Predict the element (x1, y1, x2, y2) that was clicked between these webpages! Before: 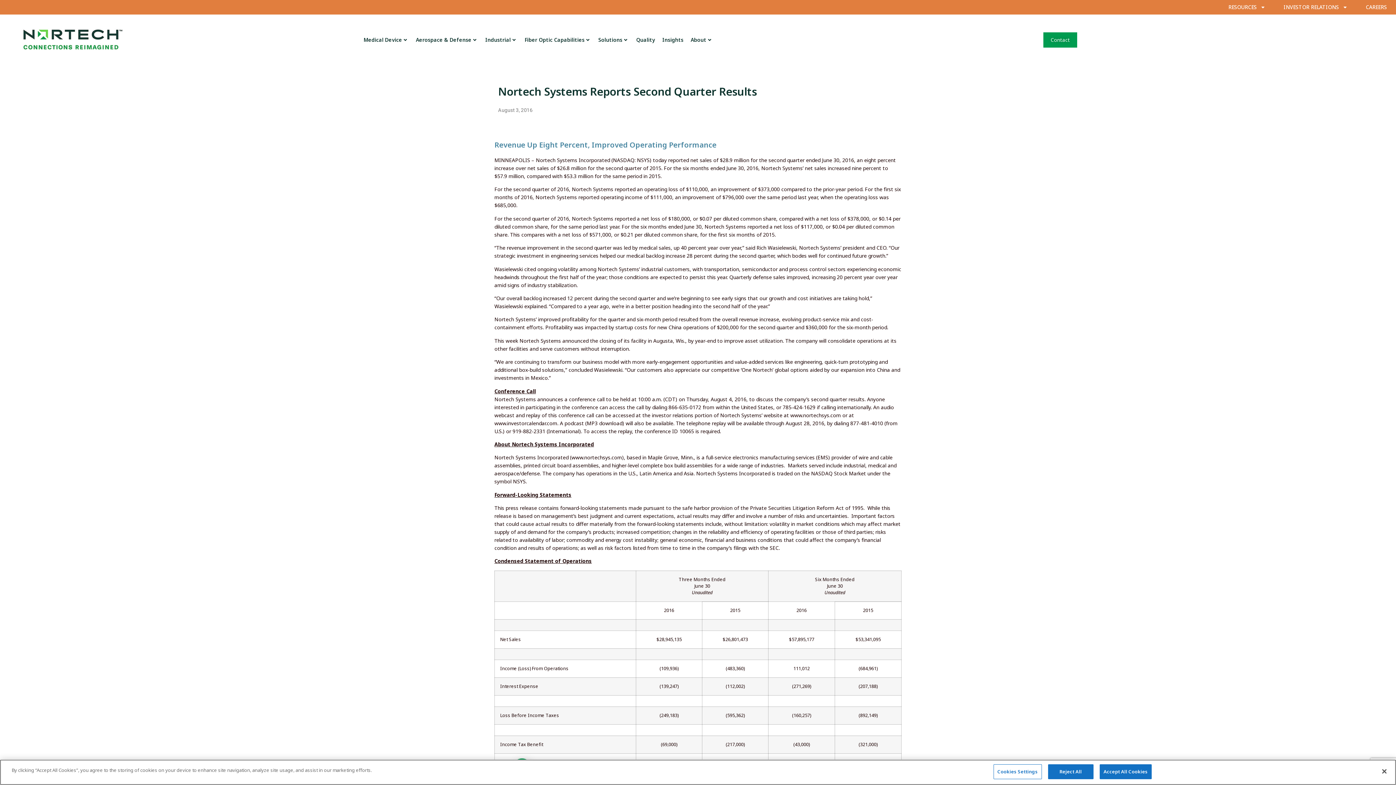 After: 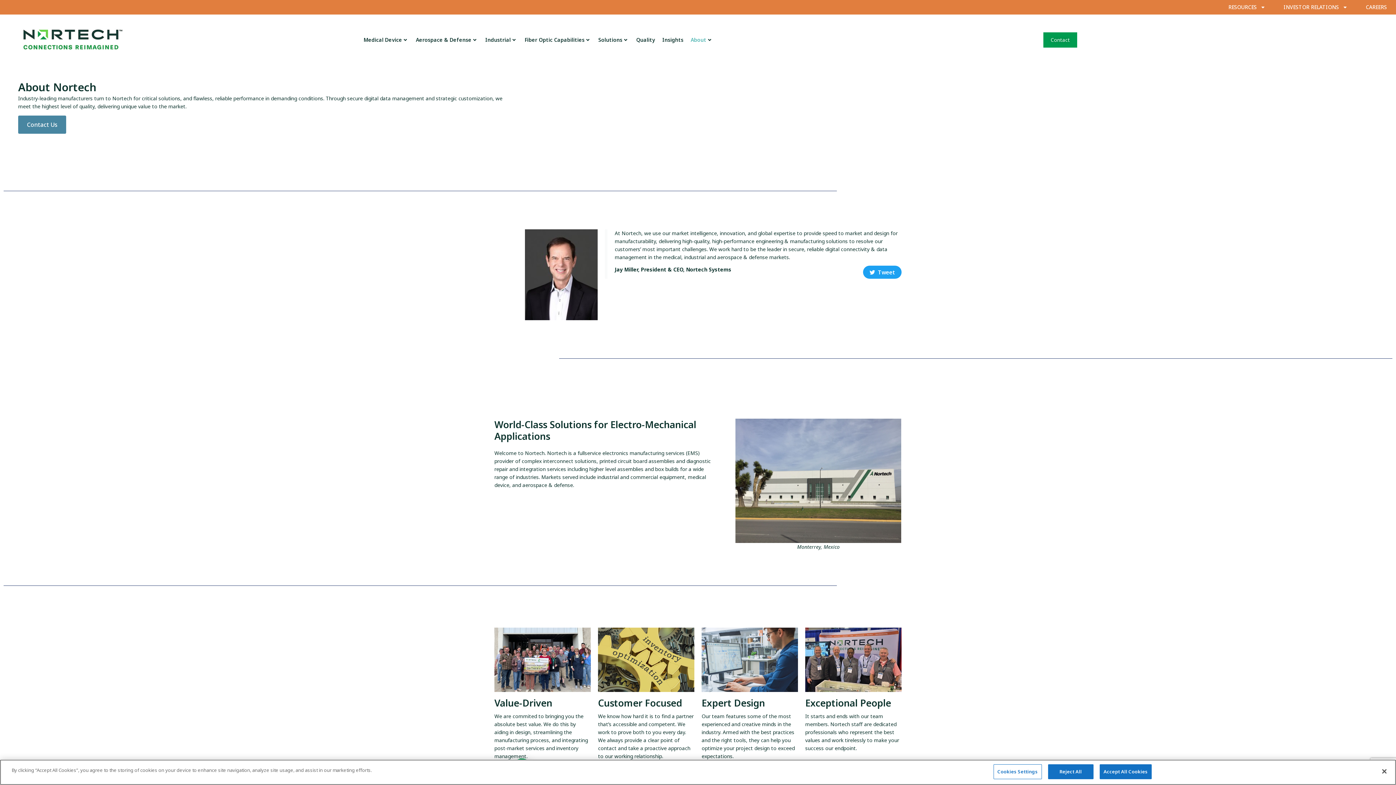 Action: label: About bbox: (690, 36, 706, 43)